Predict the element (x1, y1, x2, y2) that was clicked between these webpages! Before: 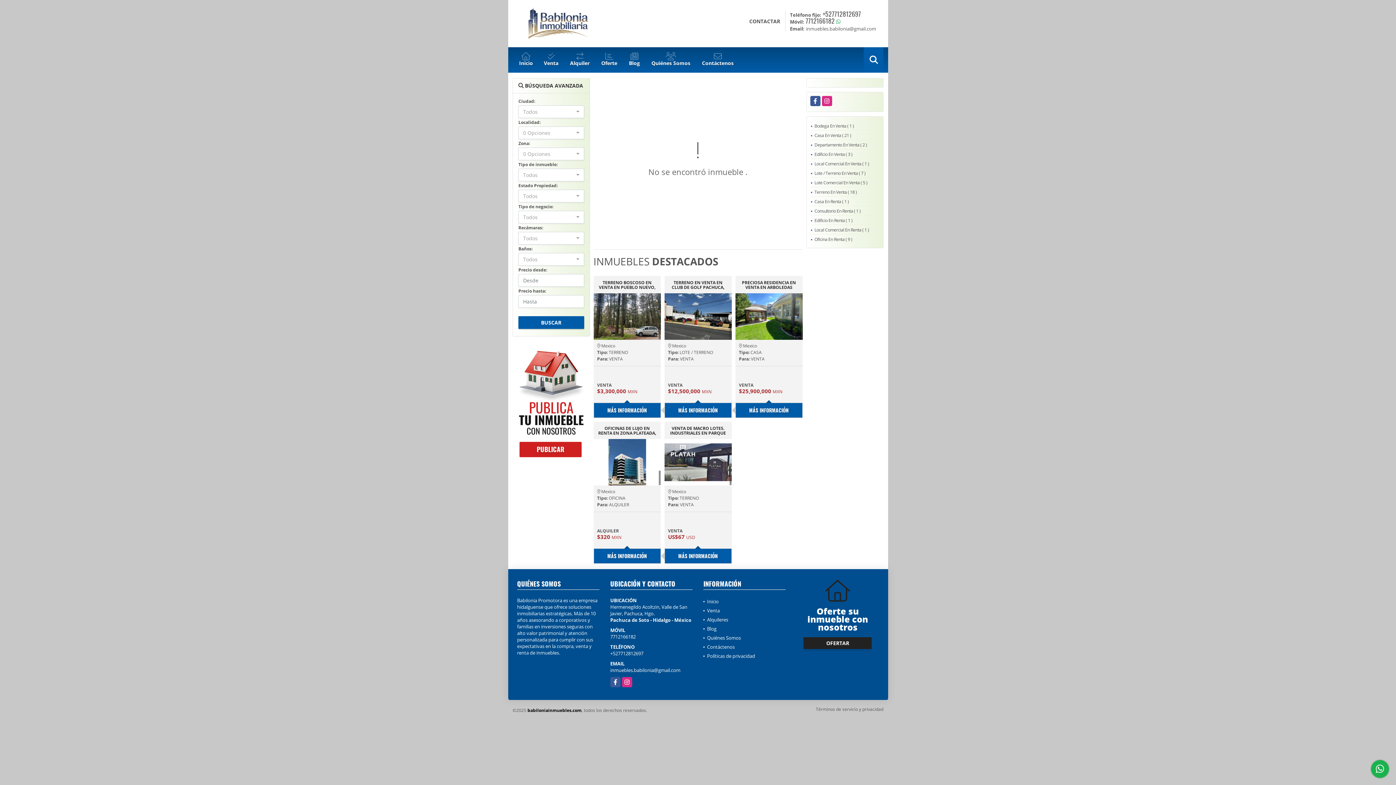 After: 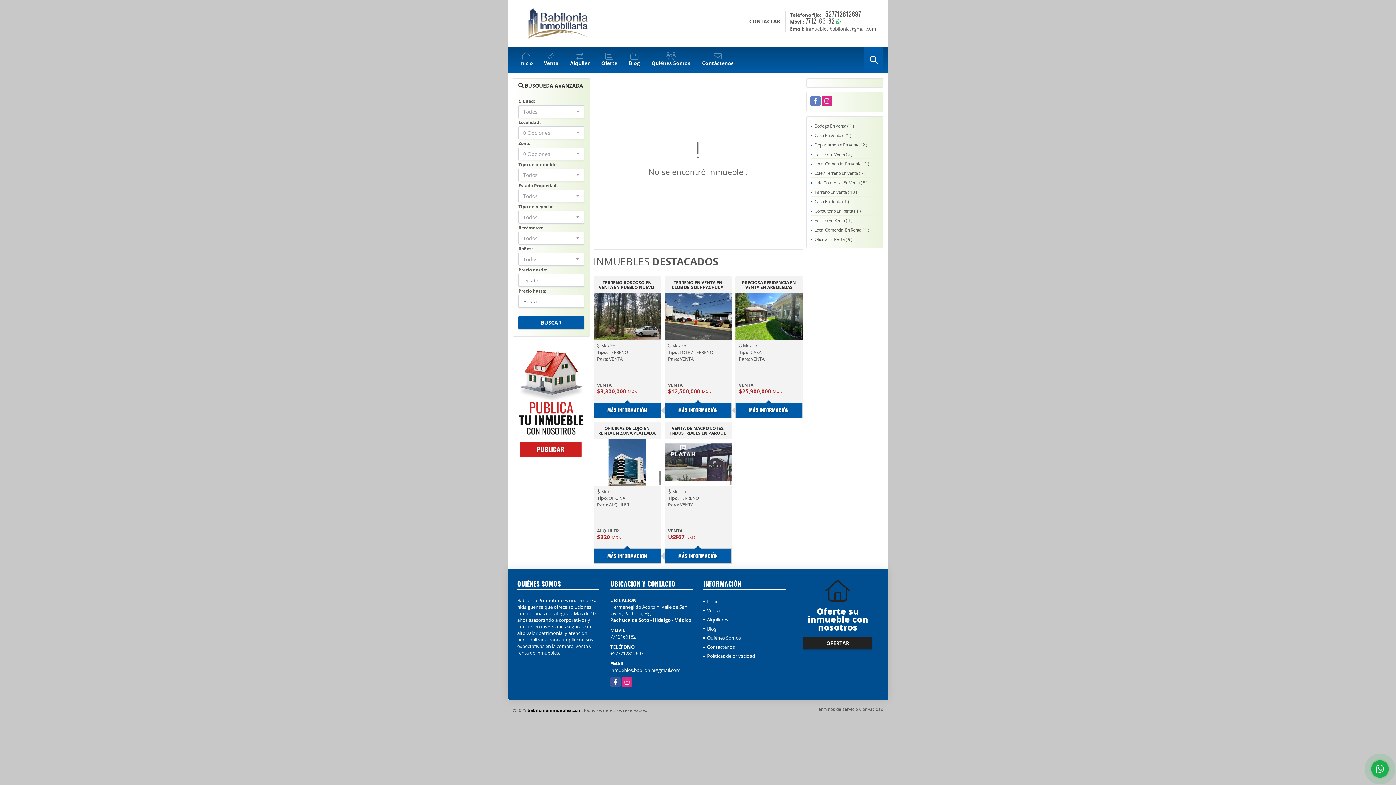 Action: label: Facebook bbox: (810, 96, 820, 106)